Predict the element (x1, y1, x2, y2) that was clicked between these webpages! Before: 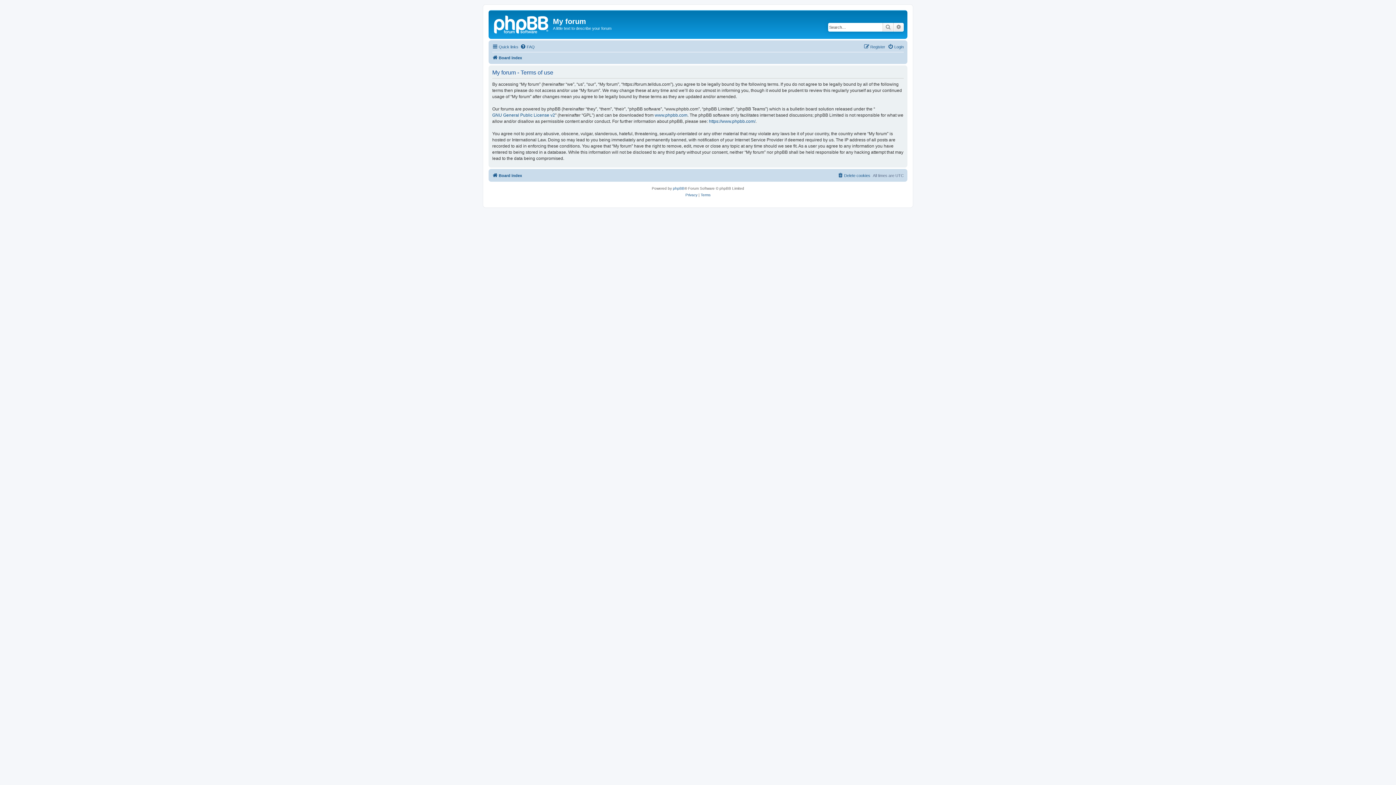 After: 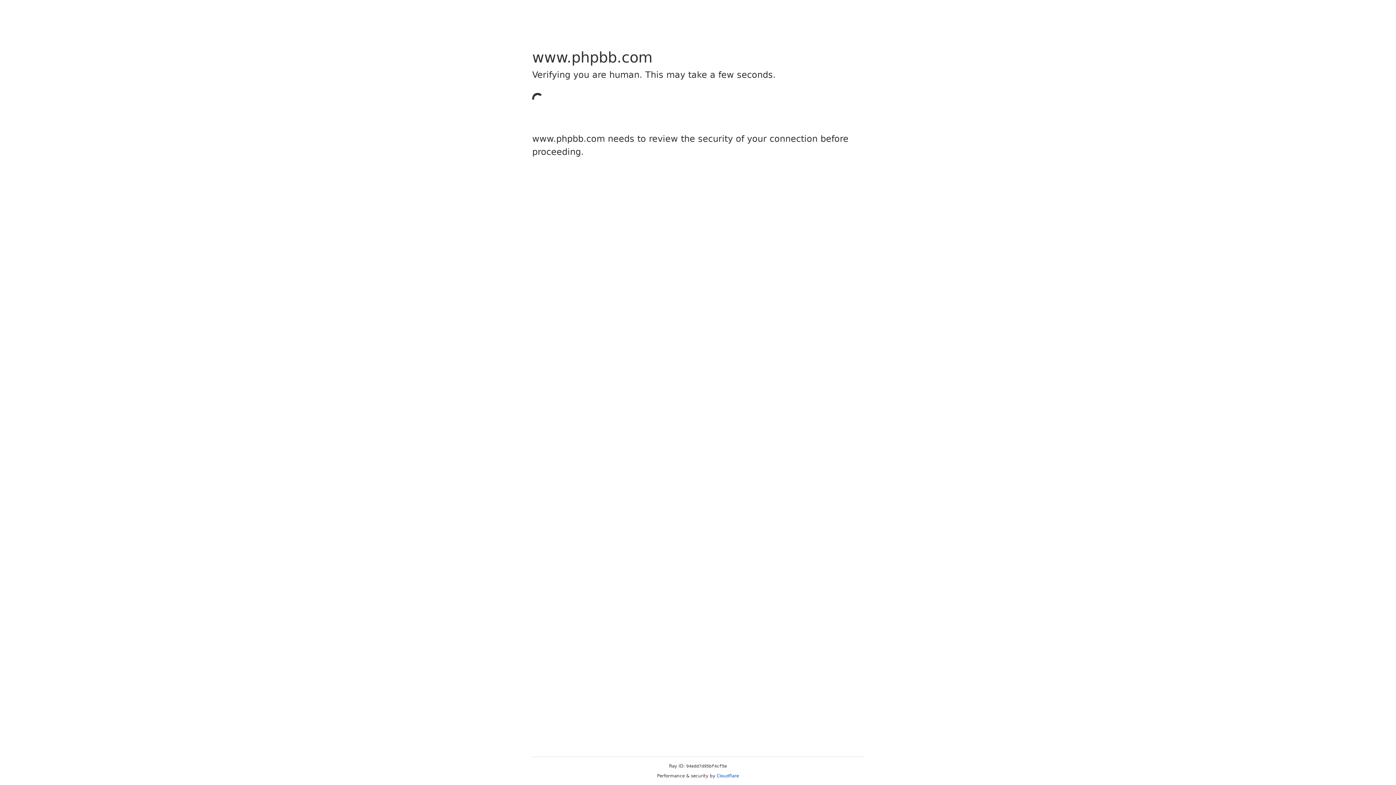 Action: label: www.phpbb.com bbox: (654, 112, 687, 118)